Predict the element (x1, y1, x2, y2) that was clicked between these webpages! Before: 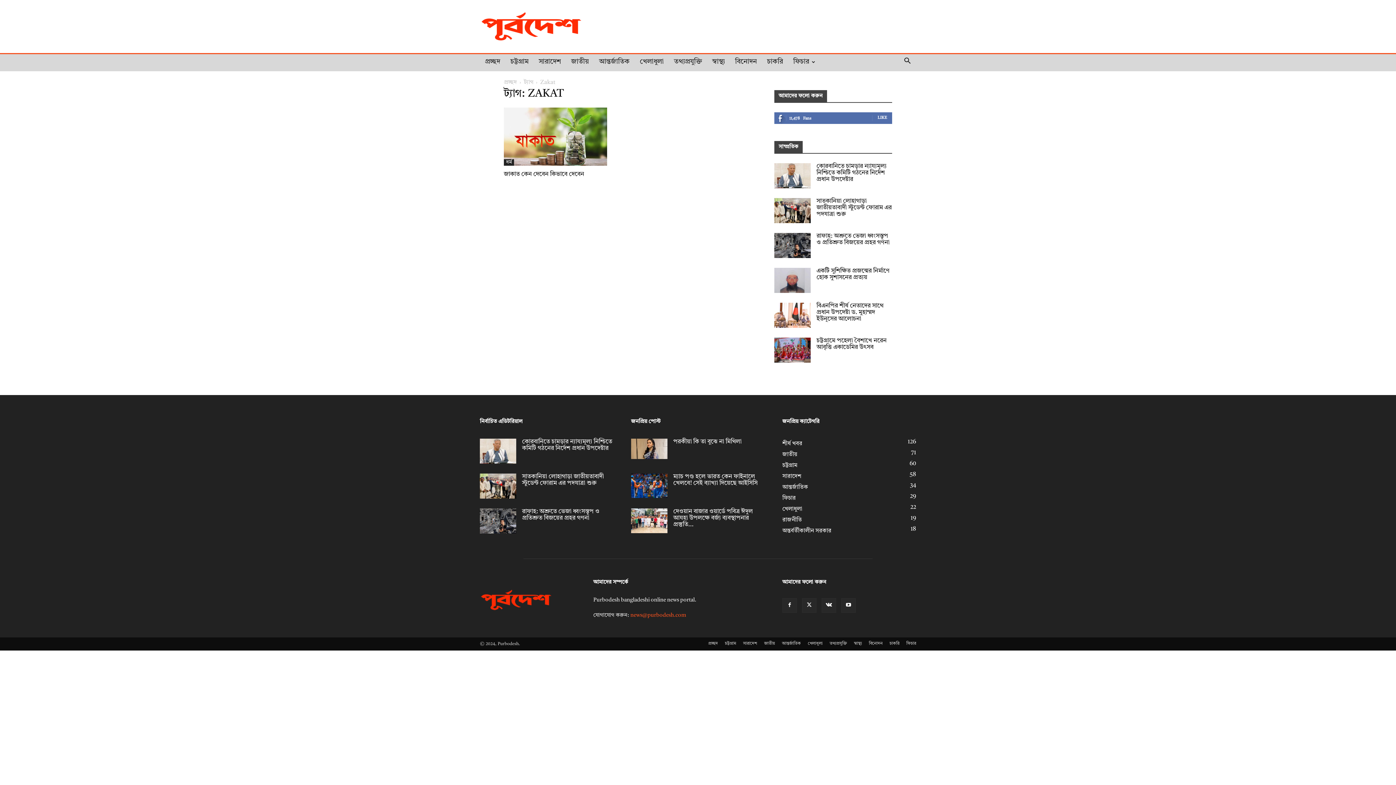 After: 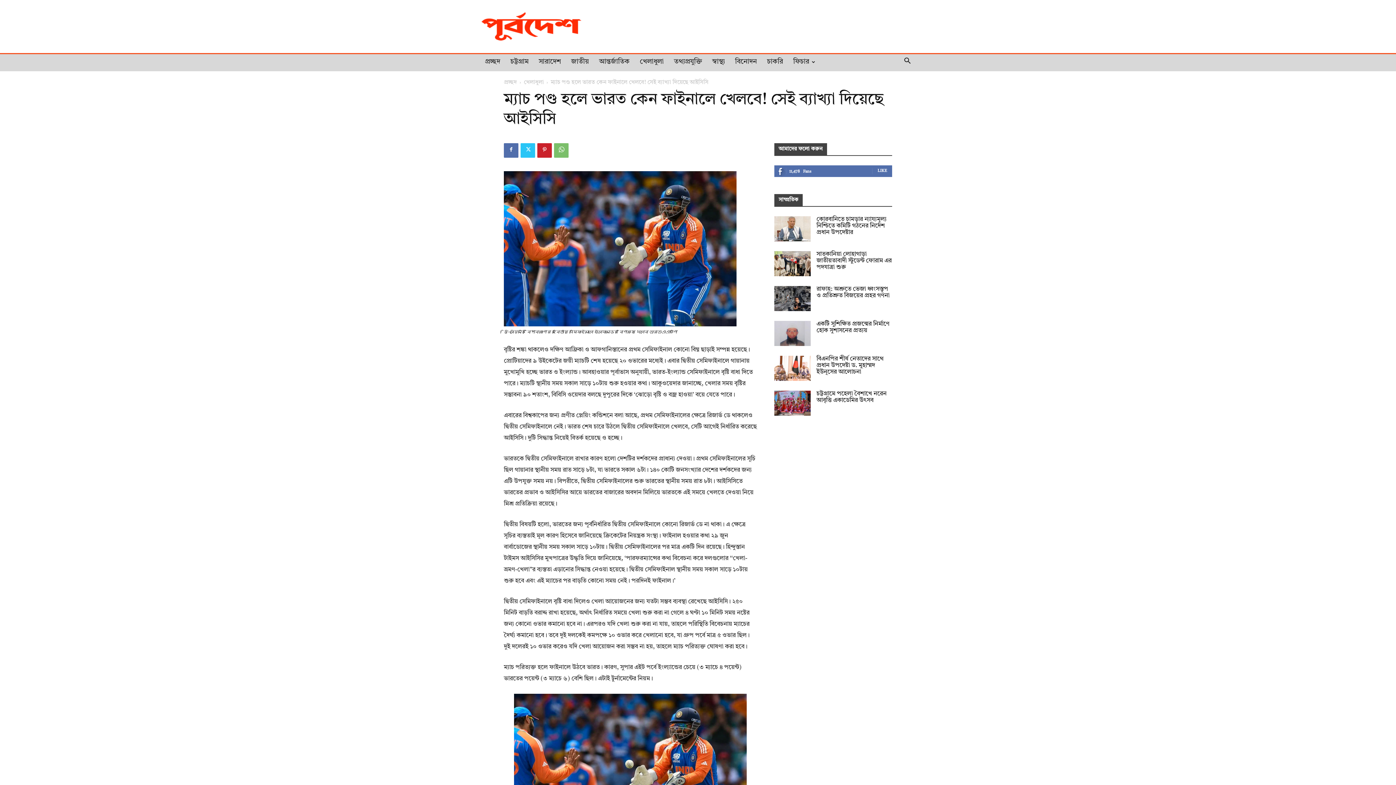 Action: bbox: (673, 473, 757, 486) label: ম্যাচ পণ্ড হলে ভারত কেন ফাইনালে খেলবে! সেই ব্যাখ্যা দিয়েছে আইসিসি